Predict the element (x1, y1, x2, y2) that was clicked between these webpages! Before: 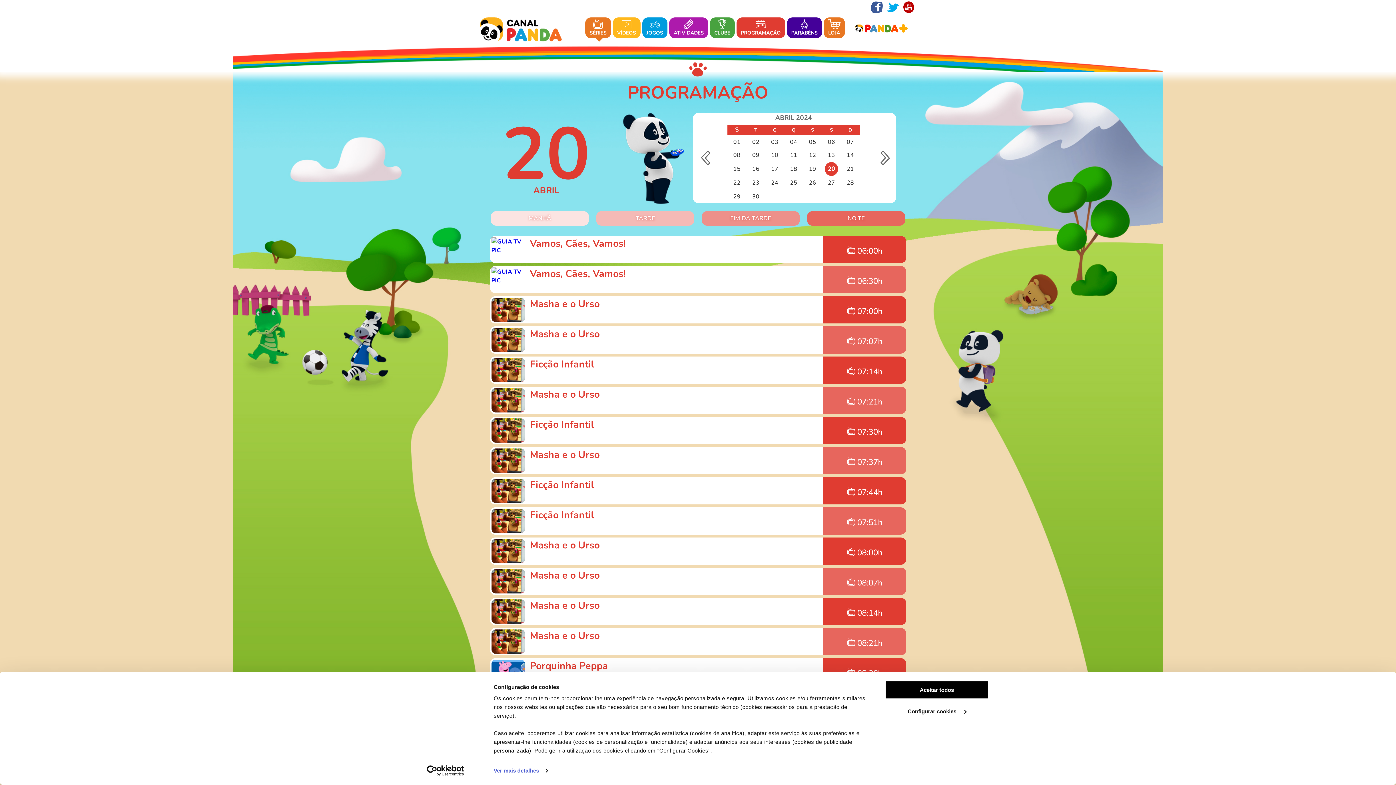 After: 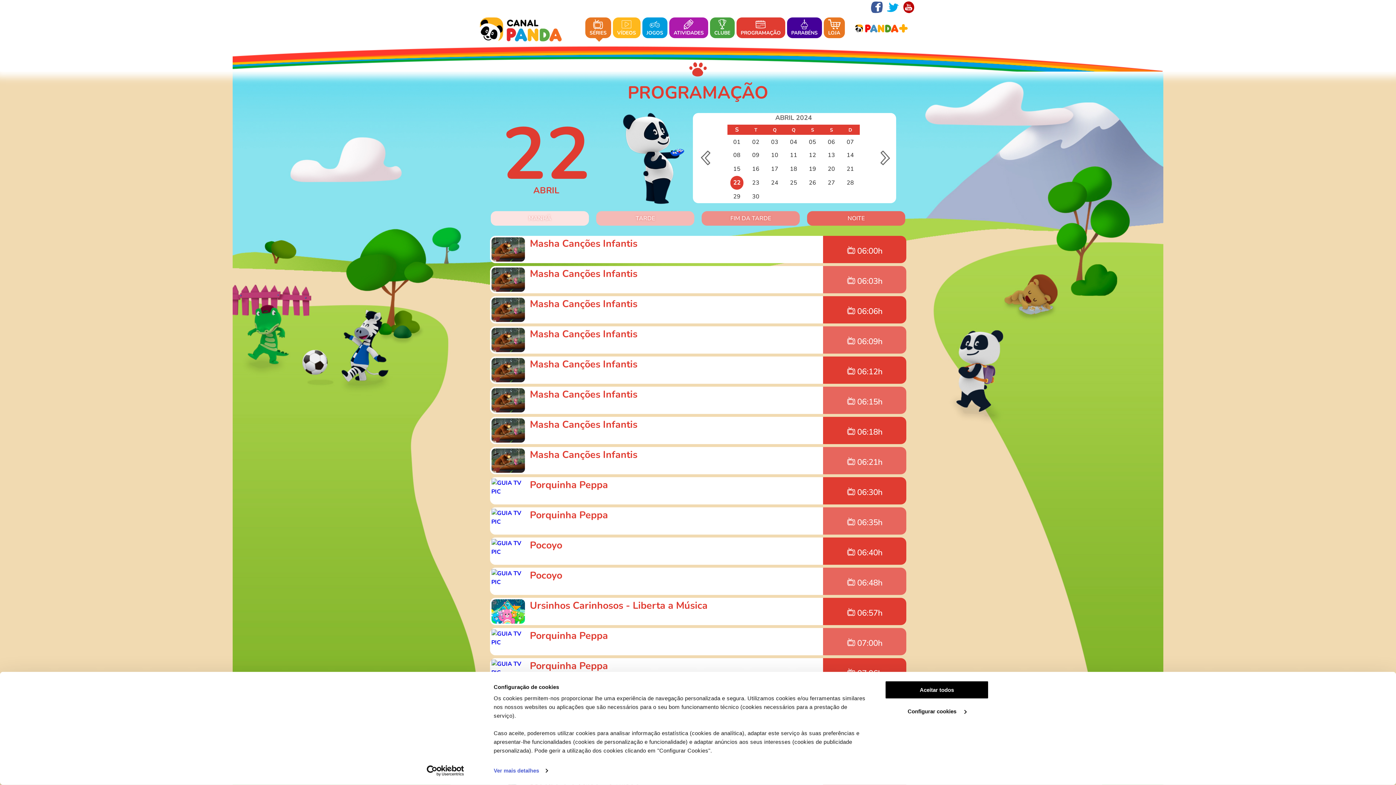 Action: bbox: (730, 176, 743, 189) label: 22